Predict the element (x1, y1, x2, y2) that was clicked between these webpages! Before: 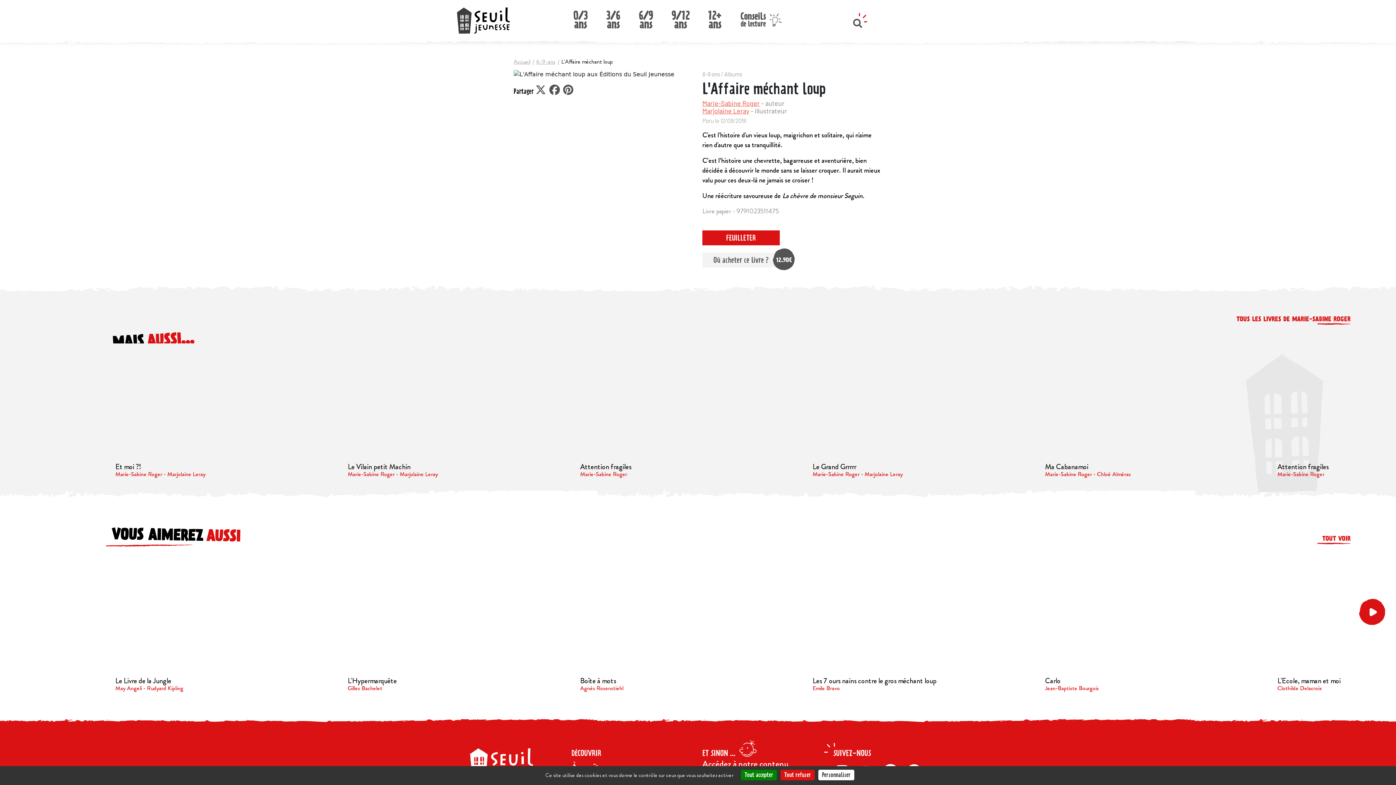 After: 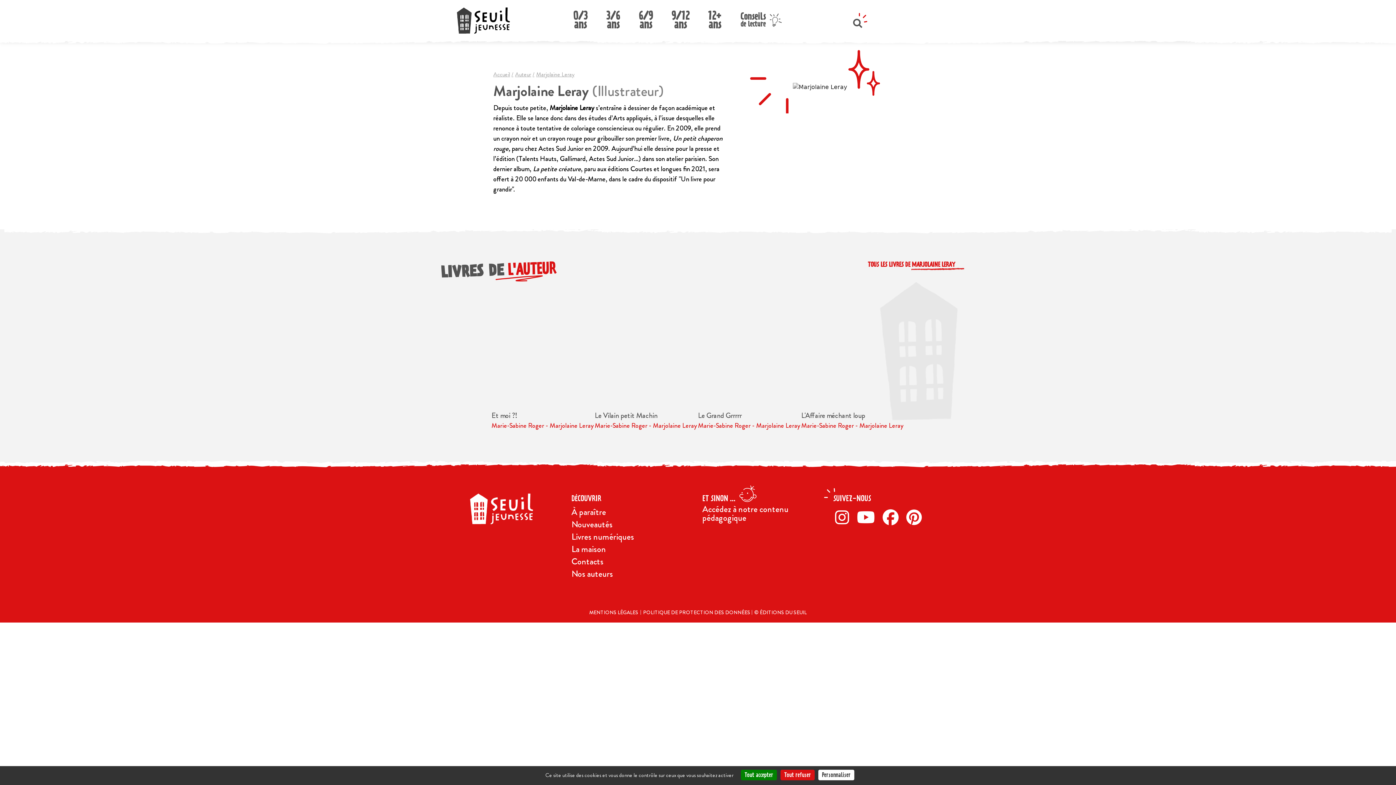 Action: label: Marjolaine Leray bbox: (167, 470, 205, 478)